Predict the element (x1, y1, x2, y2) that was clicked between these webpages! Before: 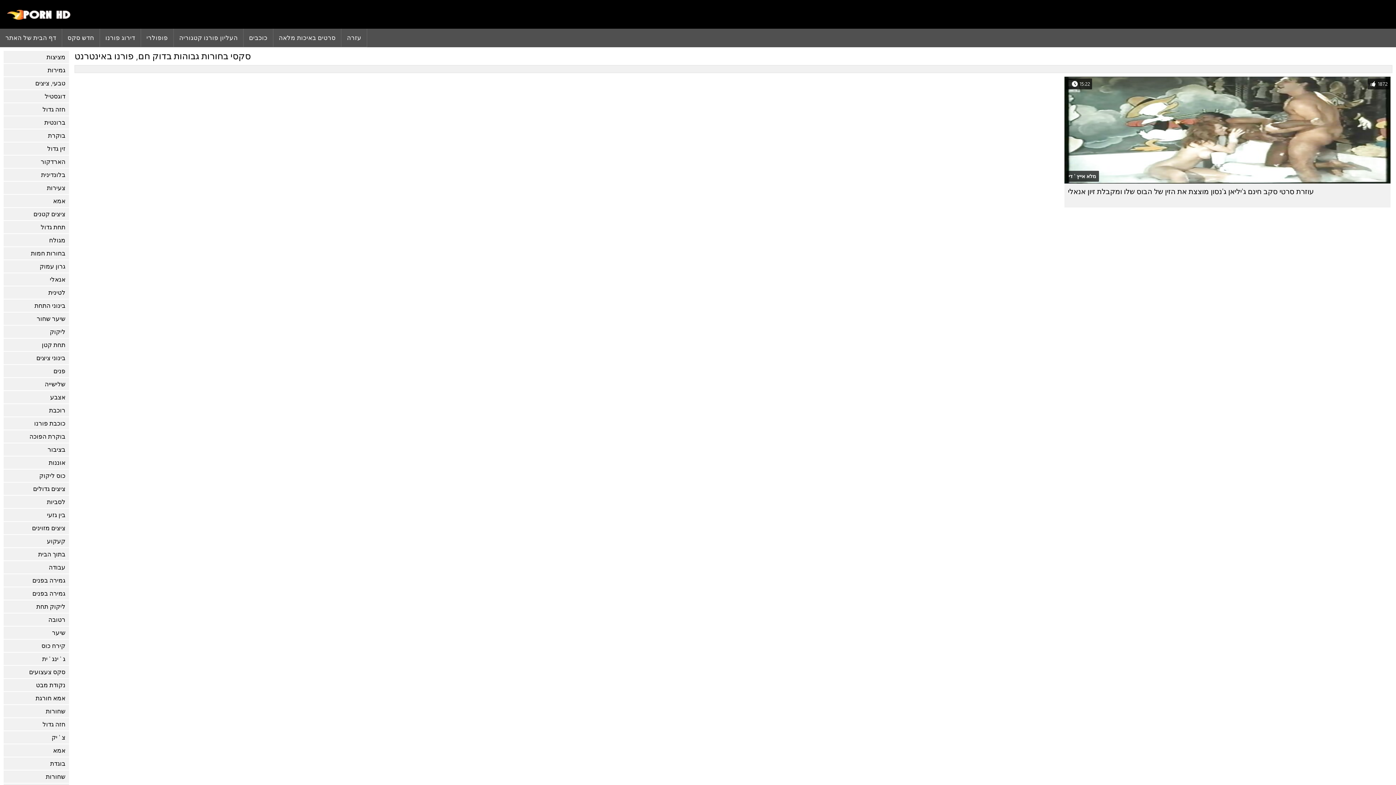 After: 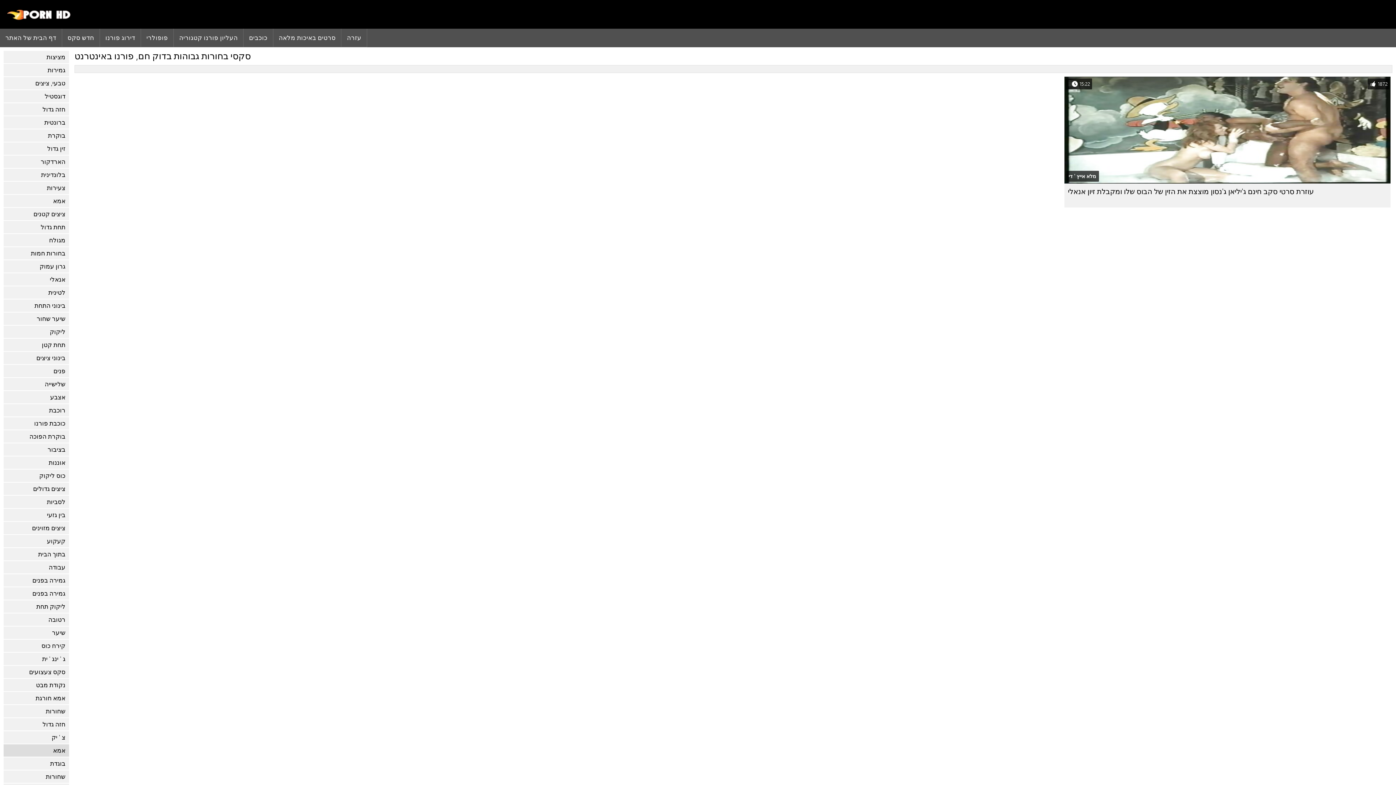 Action: label: אמא bbox: (3, 744, 69, 757)